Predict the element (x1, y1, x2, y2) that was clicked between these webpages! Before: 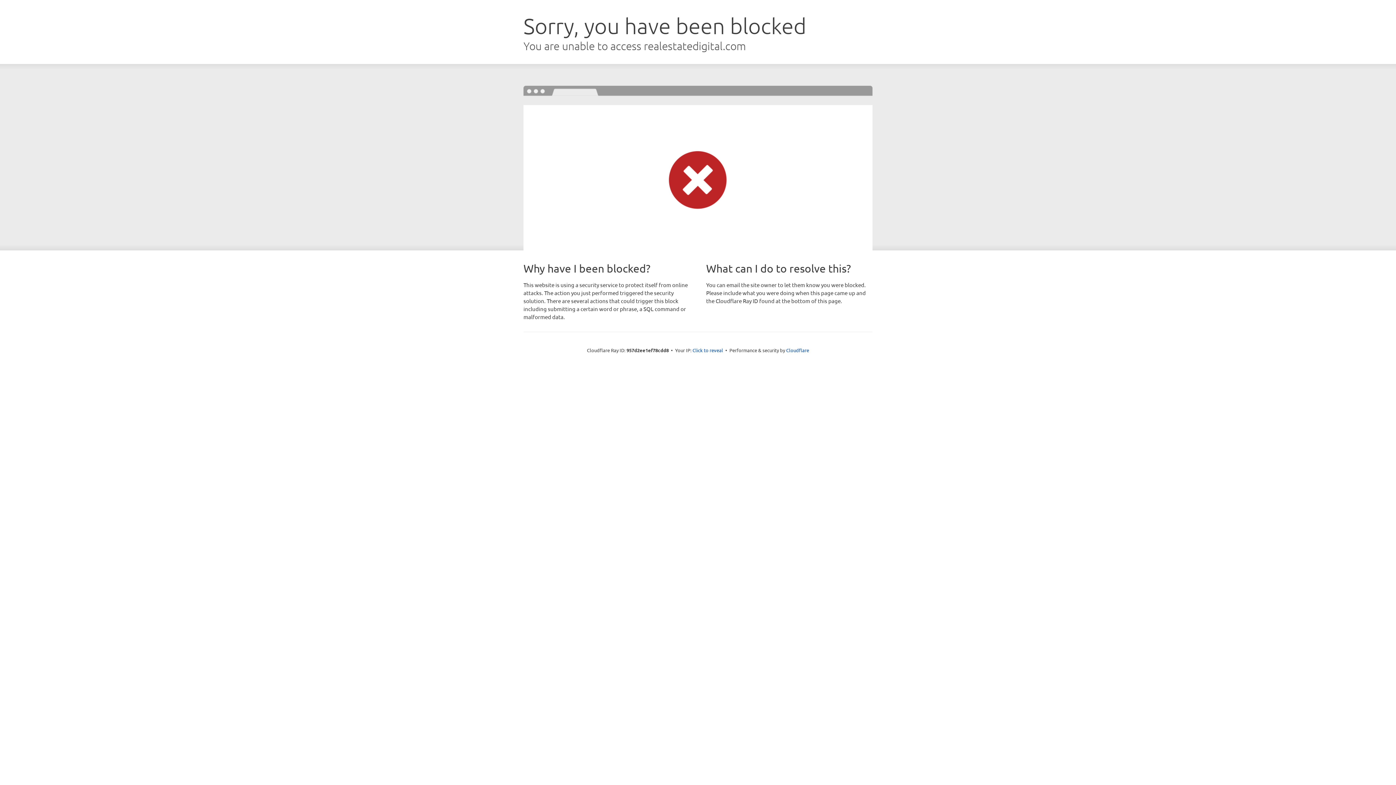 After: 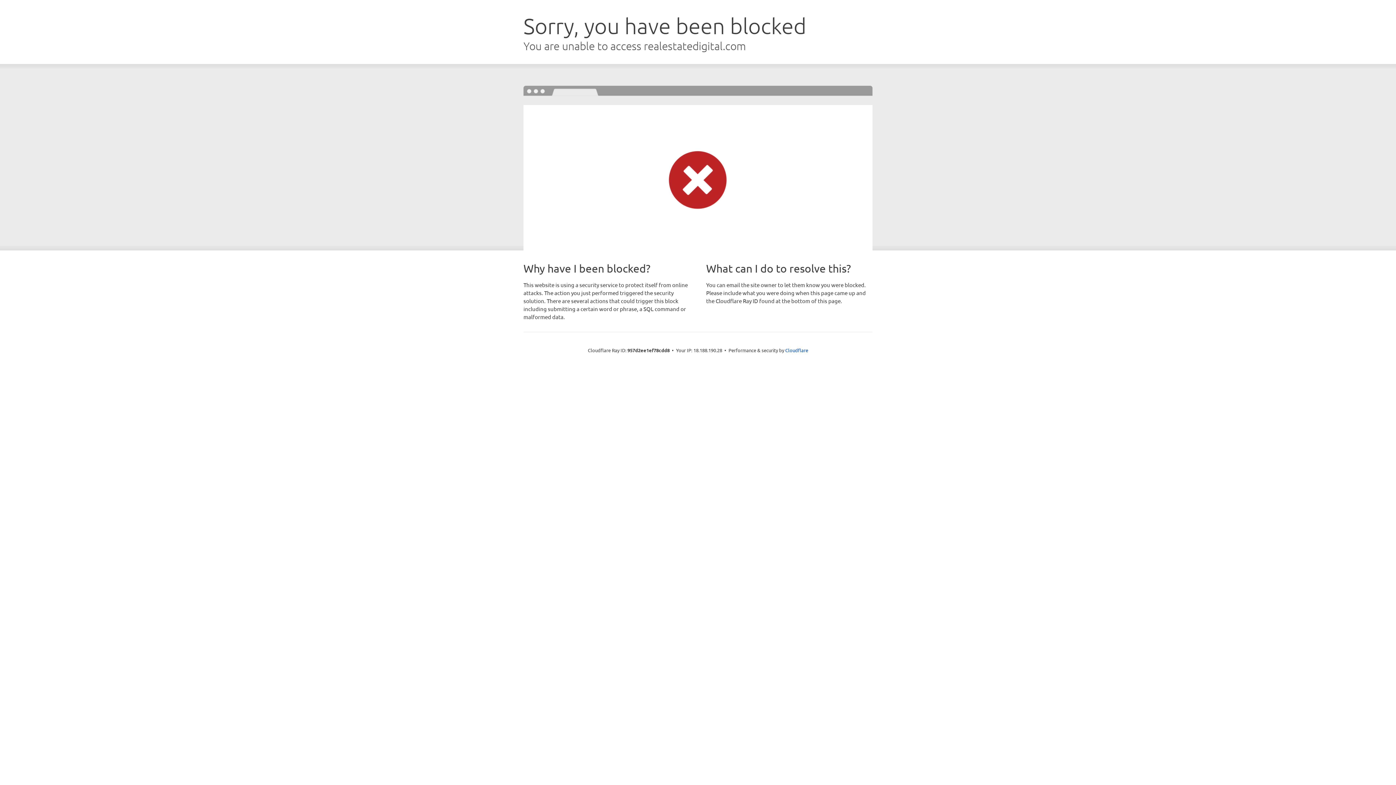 Action: bbox: (692, 346, 723, 353) label: Click to reveal